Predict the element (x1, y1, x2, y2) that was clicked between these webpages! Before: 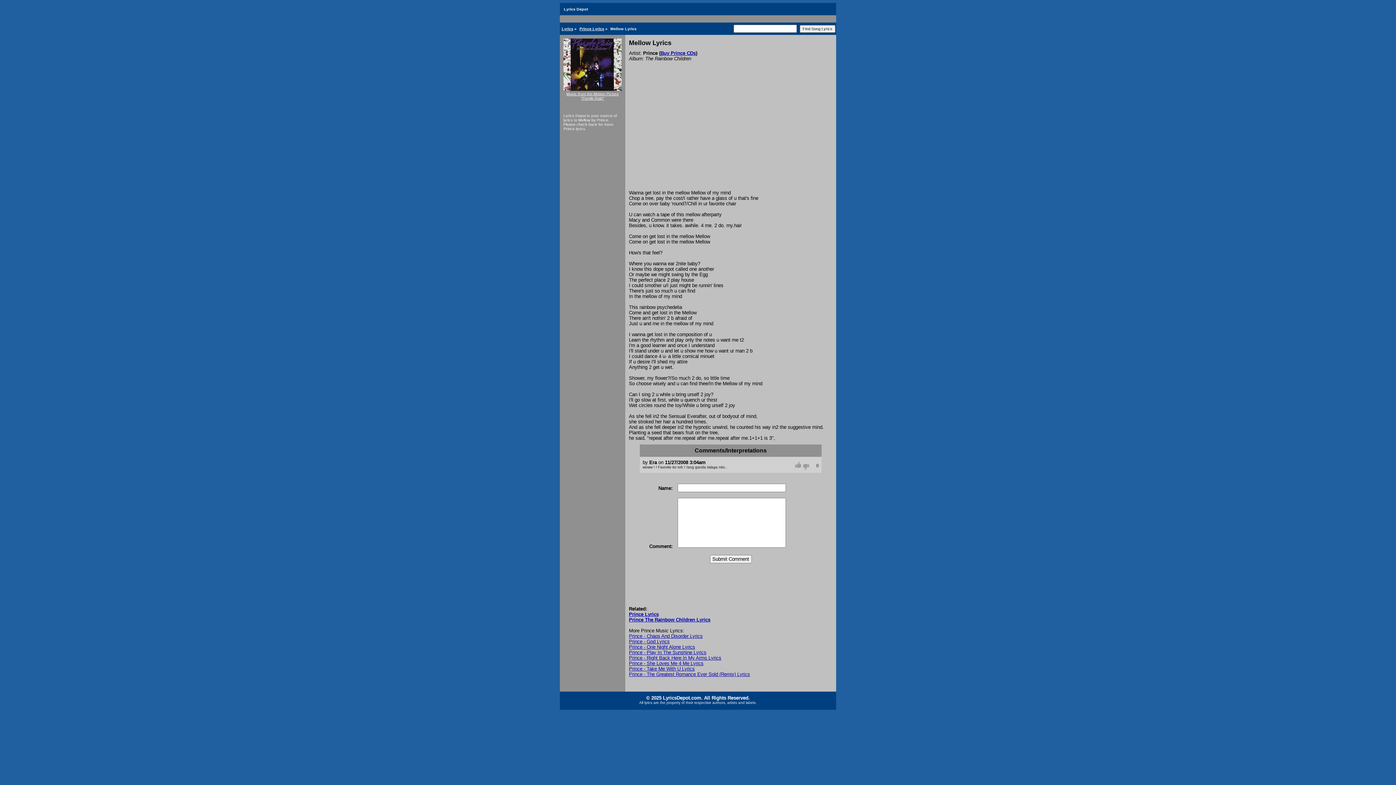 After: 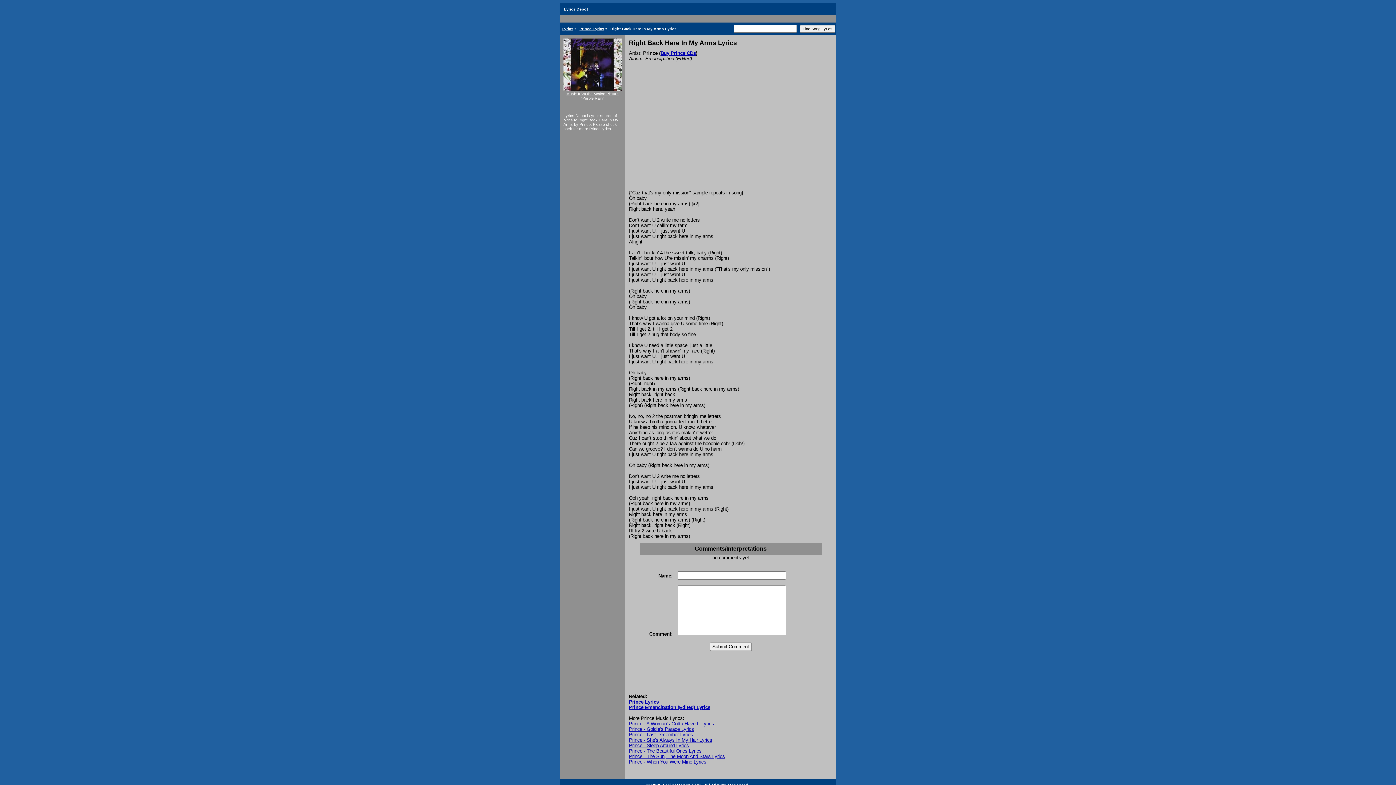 Action: bbox: (629, 655, 721, 661) label: Prince - Right Back Here In My Arms Lyrics